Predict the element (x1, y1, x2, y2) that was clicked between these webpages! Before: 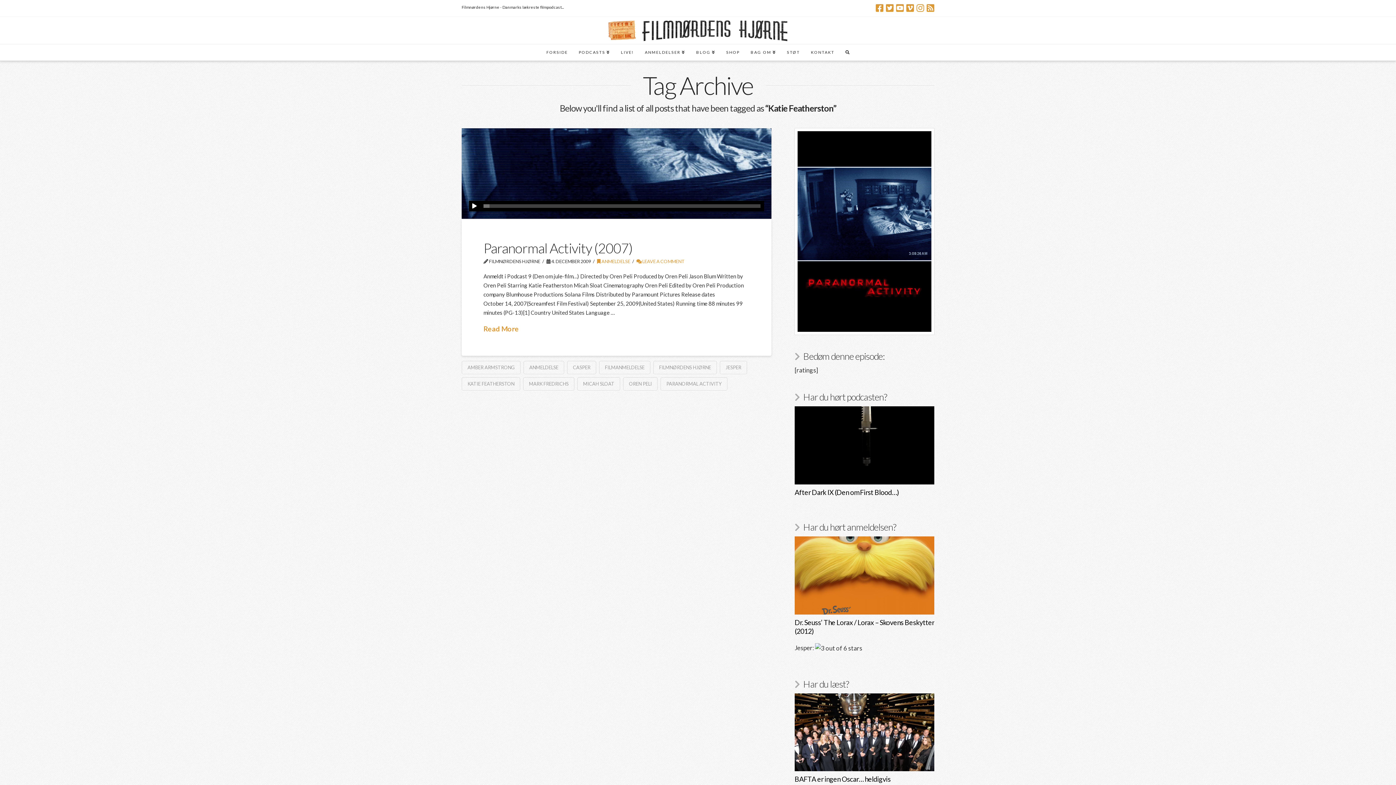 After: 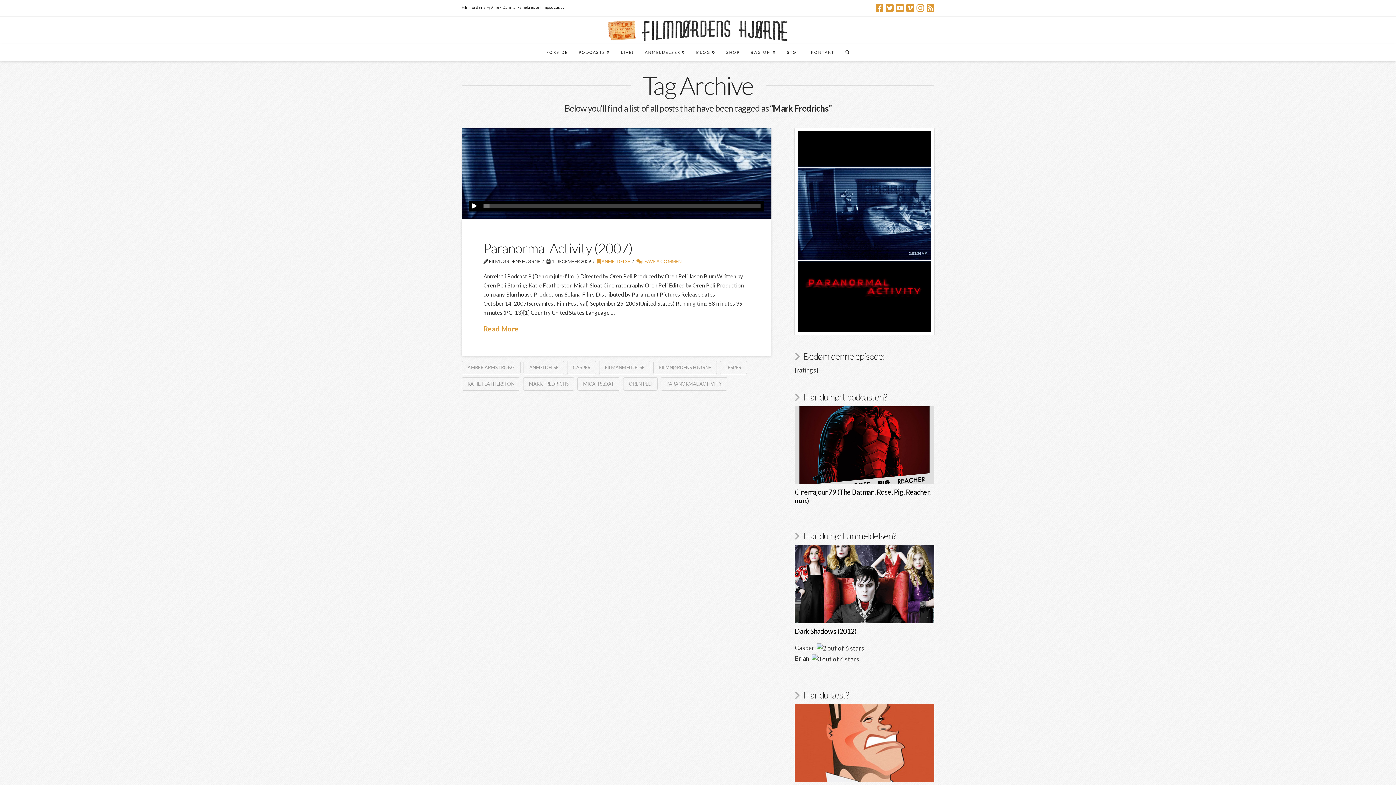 Action: label: MARK FREDRICHS bbox: (523, 377, 574, 390)